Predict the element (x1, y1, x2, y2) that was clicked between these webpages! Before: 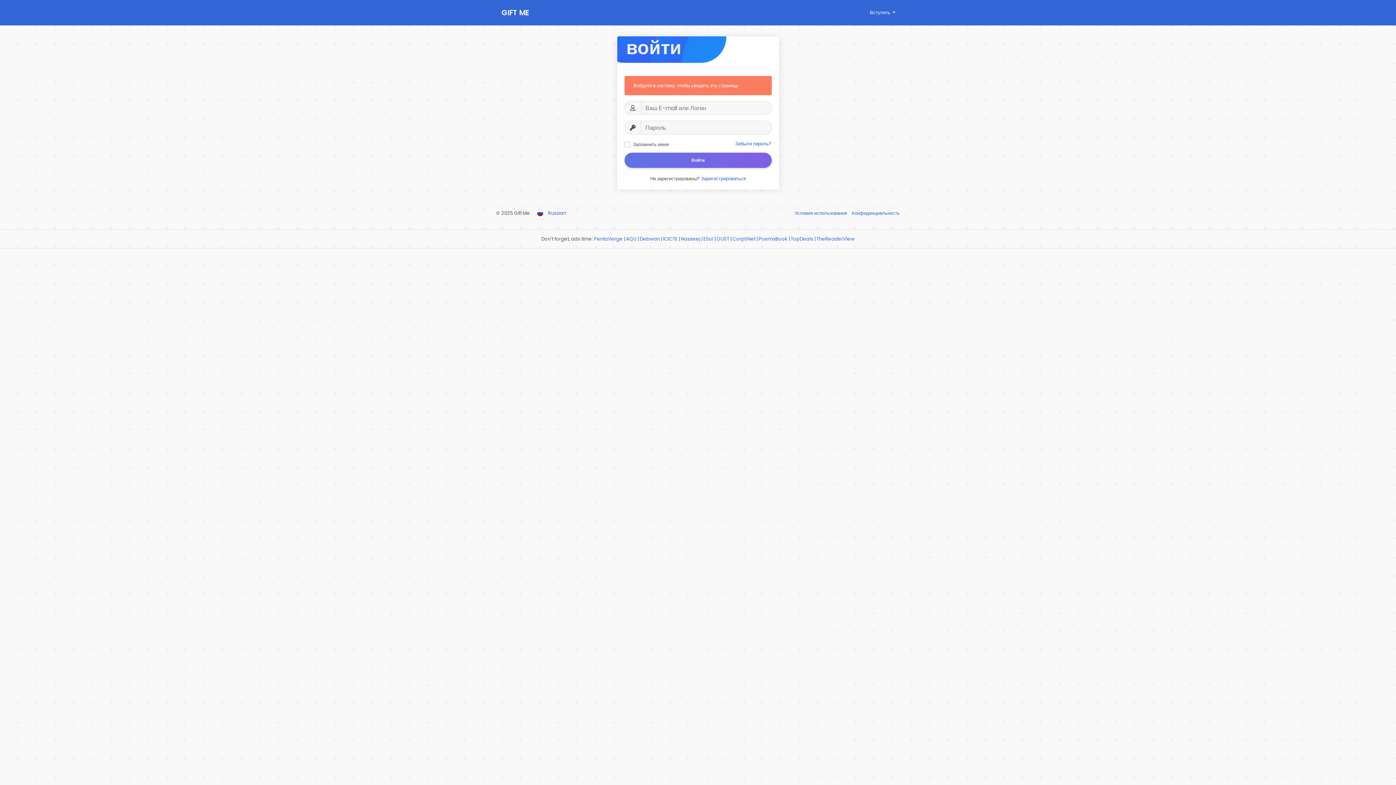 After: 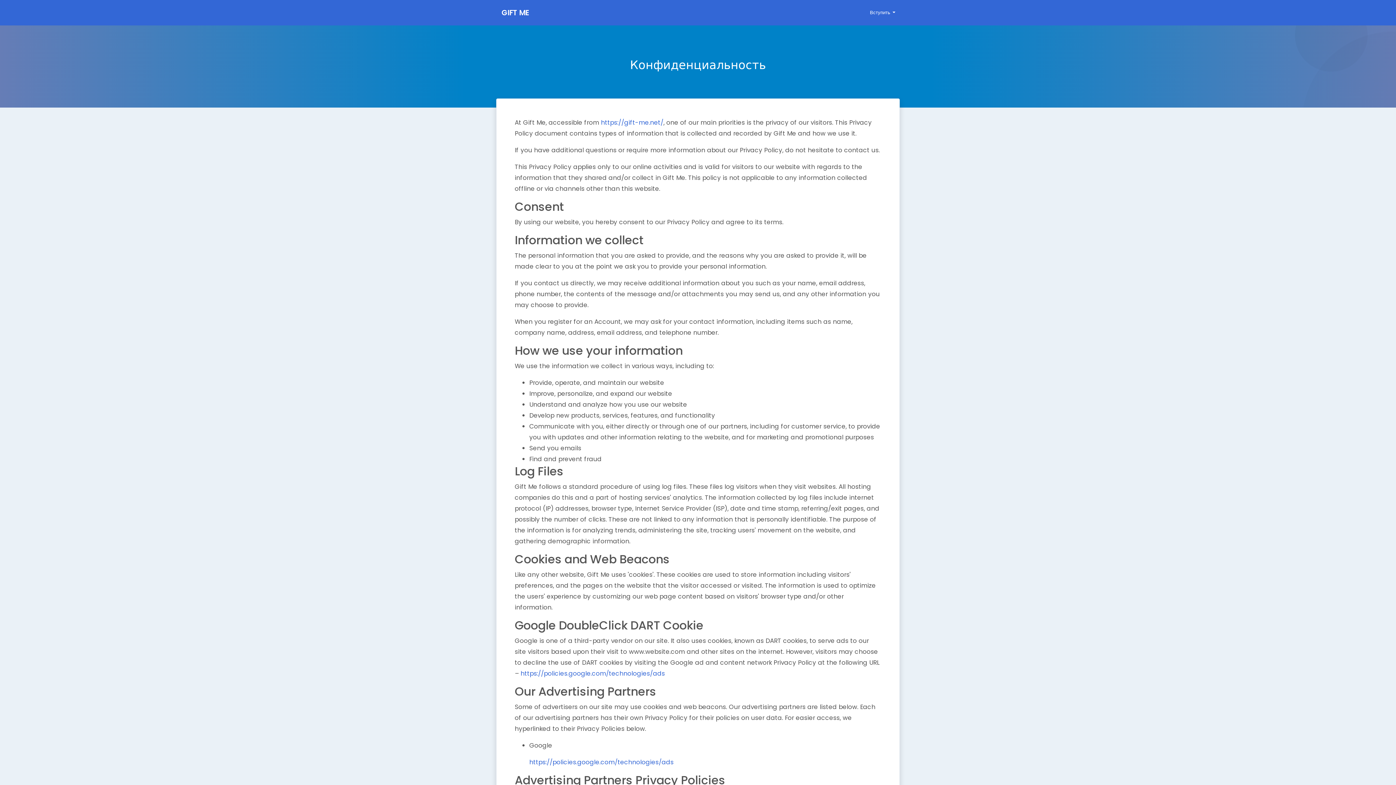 Action: label: Конфиденциальность bbox: (848, 209, 900, 216)